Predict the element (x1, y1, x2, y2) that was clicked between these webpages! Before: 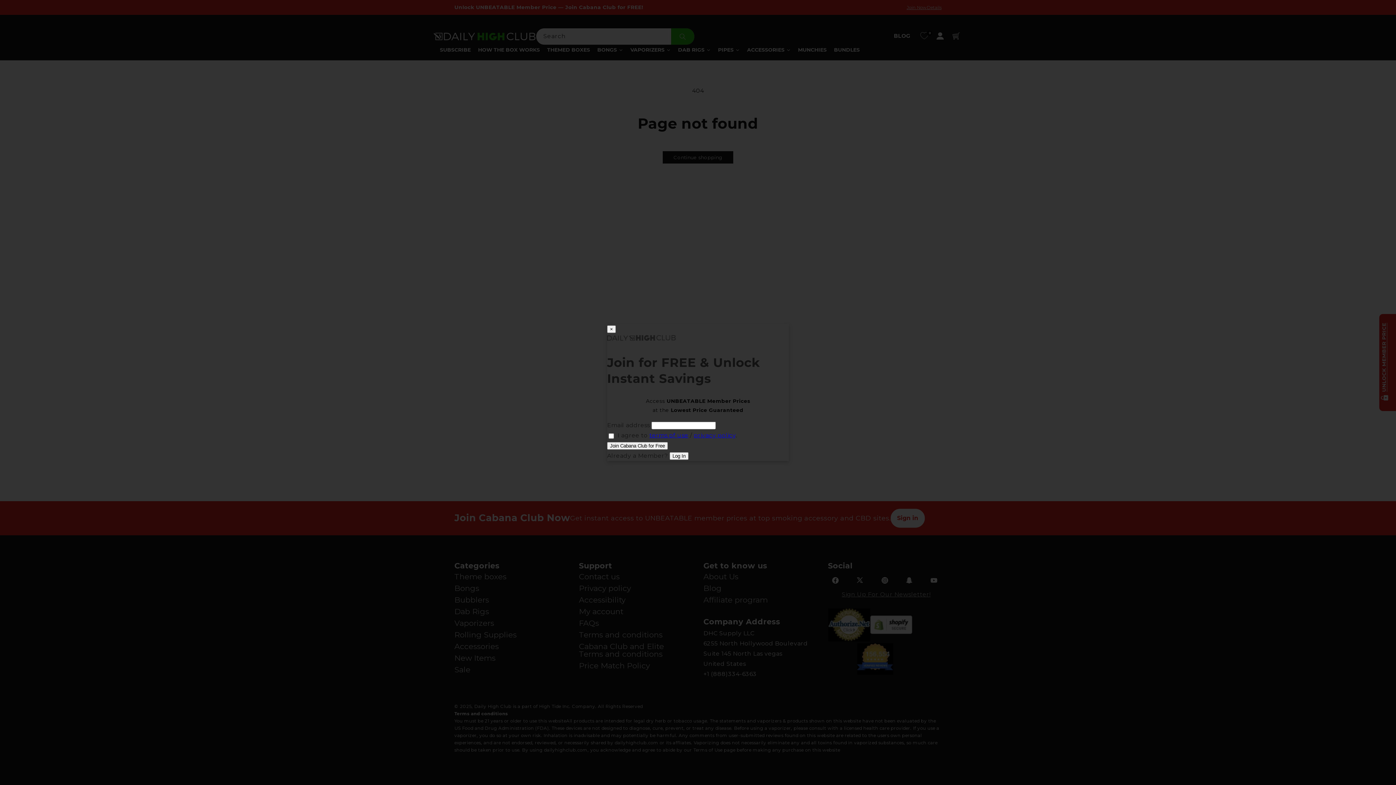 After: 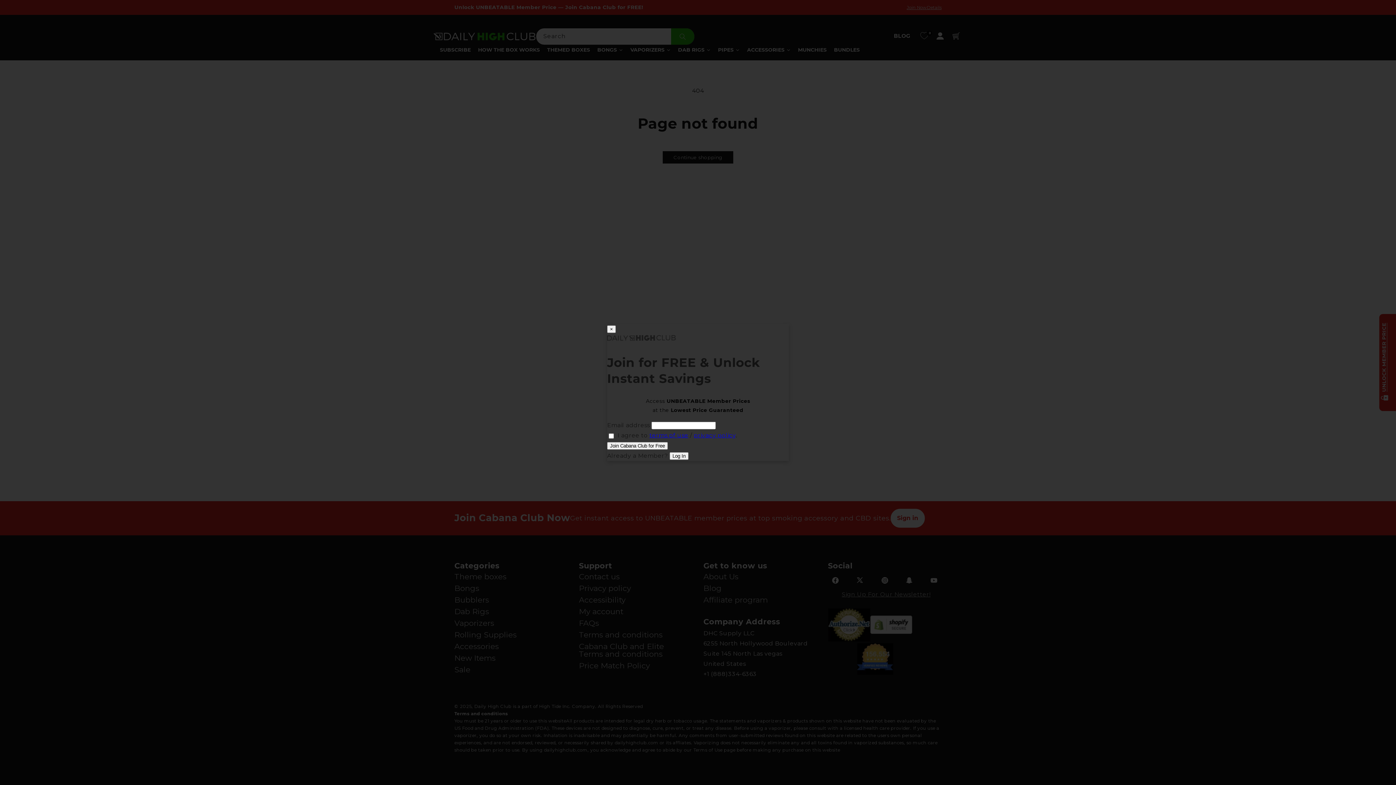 Action: label: terms of use bbox: (649, 432, 688, 439)